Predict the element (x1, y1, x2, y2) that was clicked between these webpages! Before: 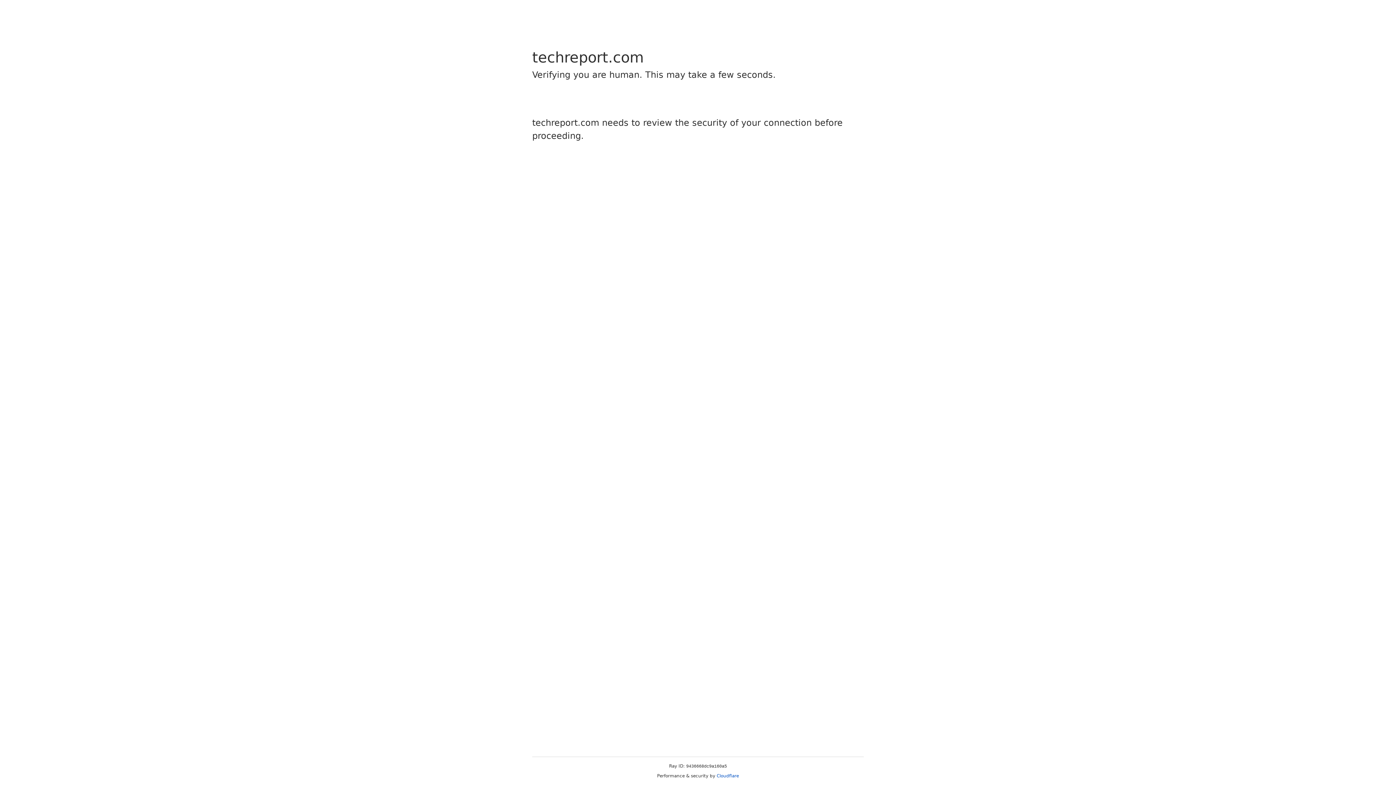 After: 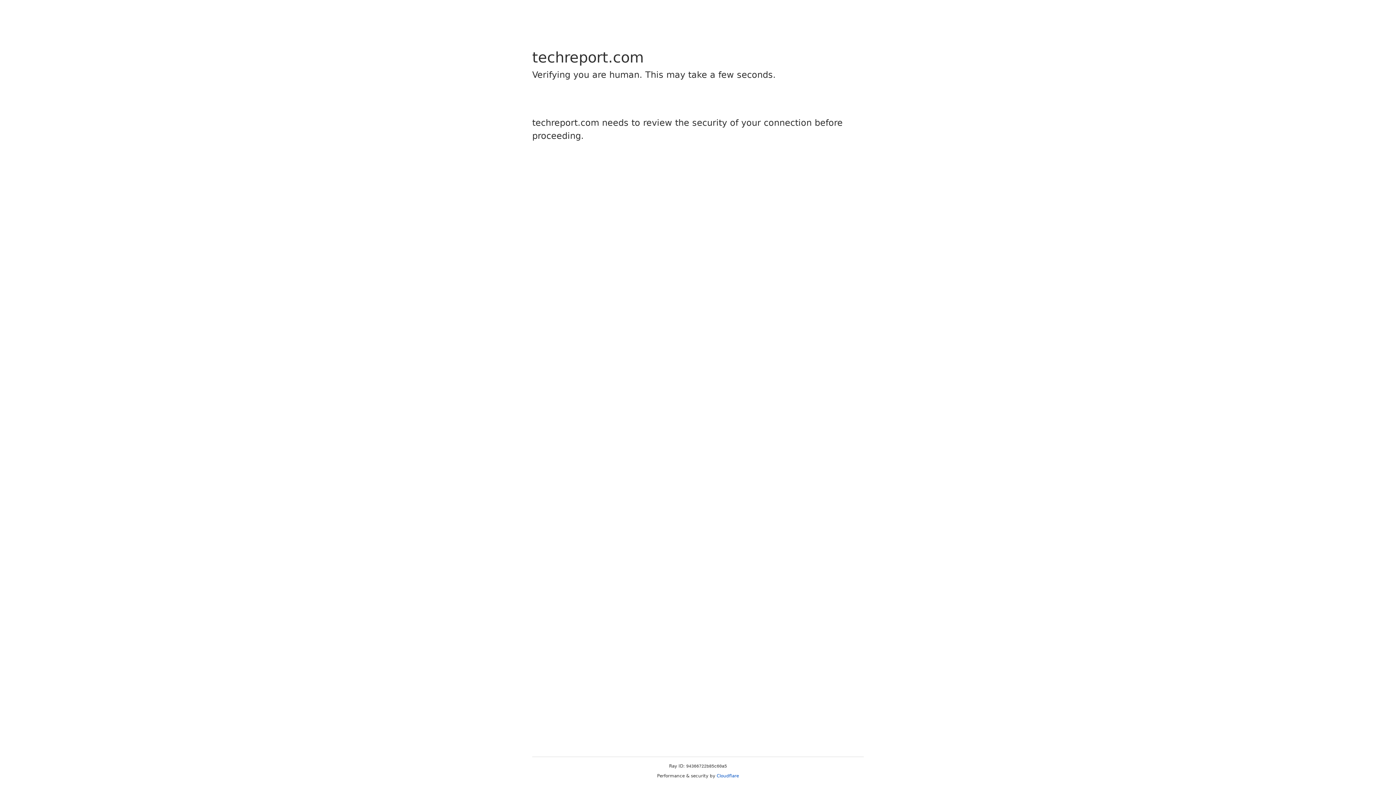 Action: bbox: (716, 773, 739, 778) label: Cloudflare